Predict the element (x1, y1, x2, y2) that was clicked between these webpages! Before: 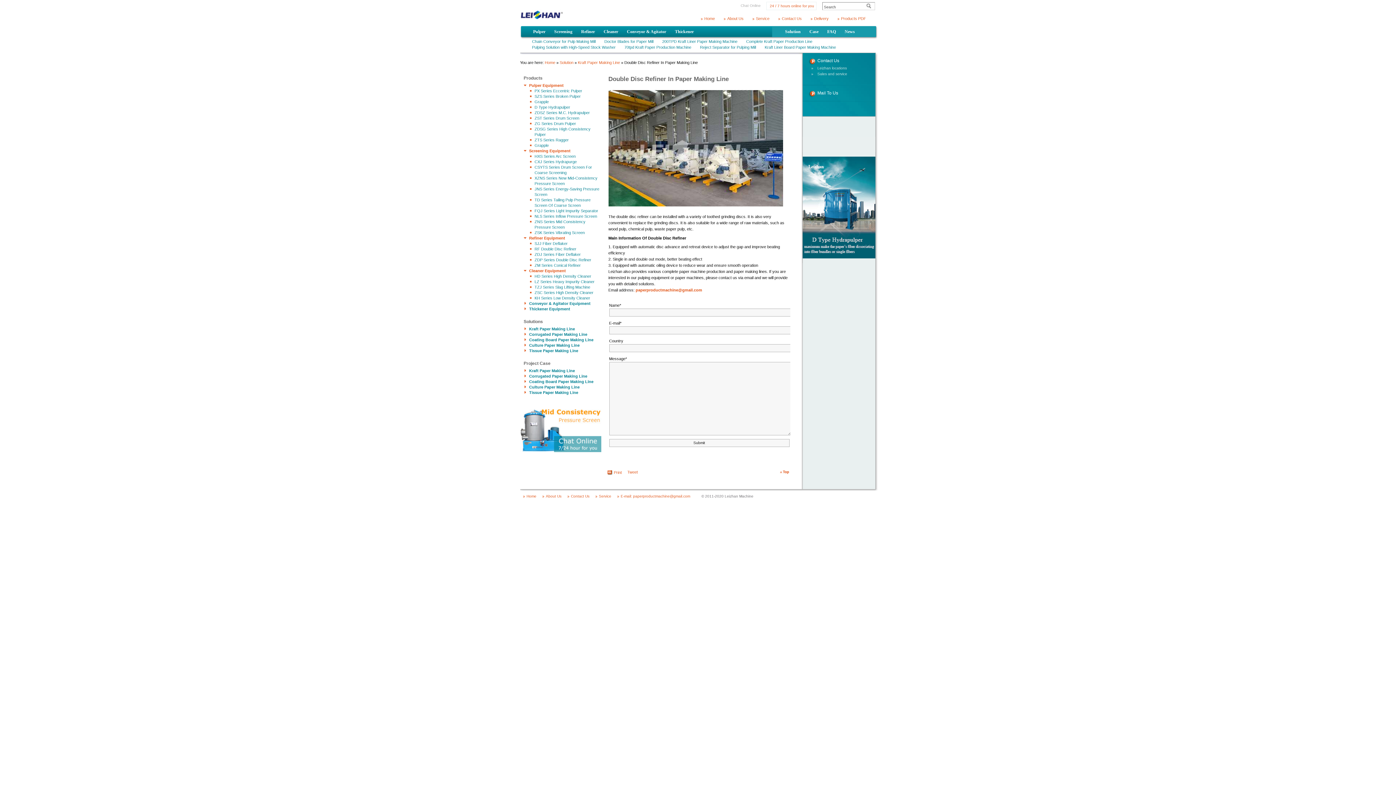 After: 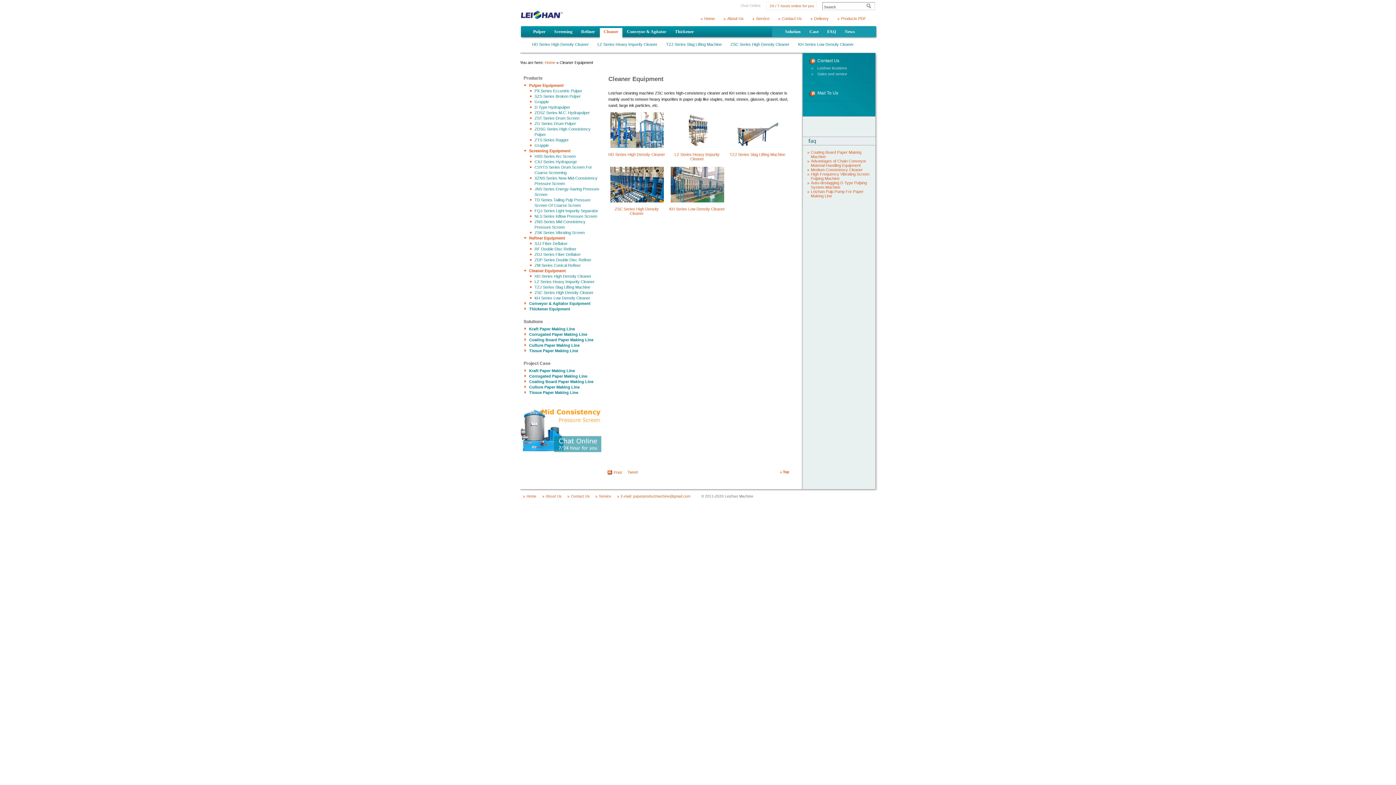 Action: bbox: (599, 28, 622, 41) label: Cleaner